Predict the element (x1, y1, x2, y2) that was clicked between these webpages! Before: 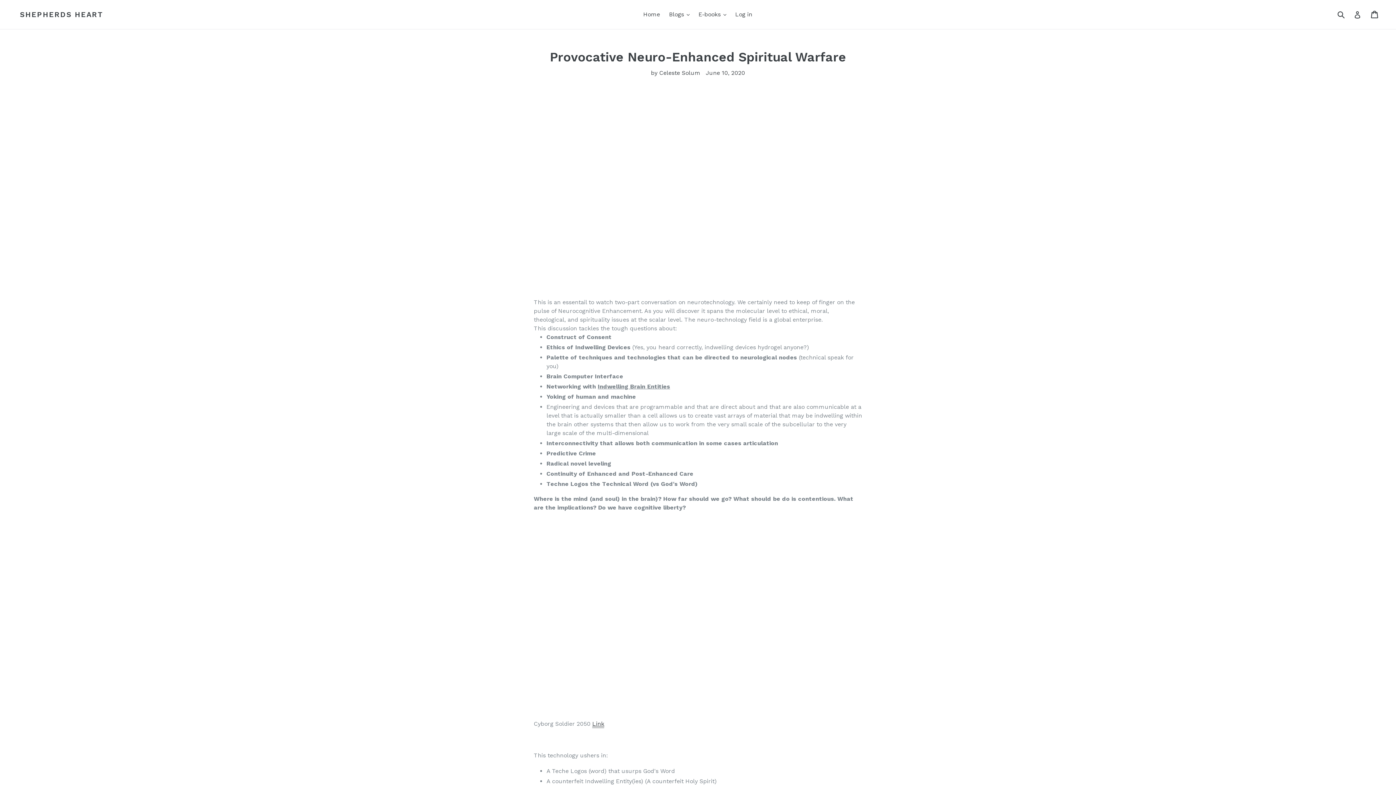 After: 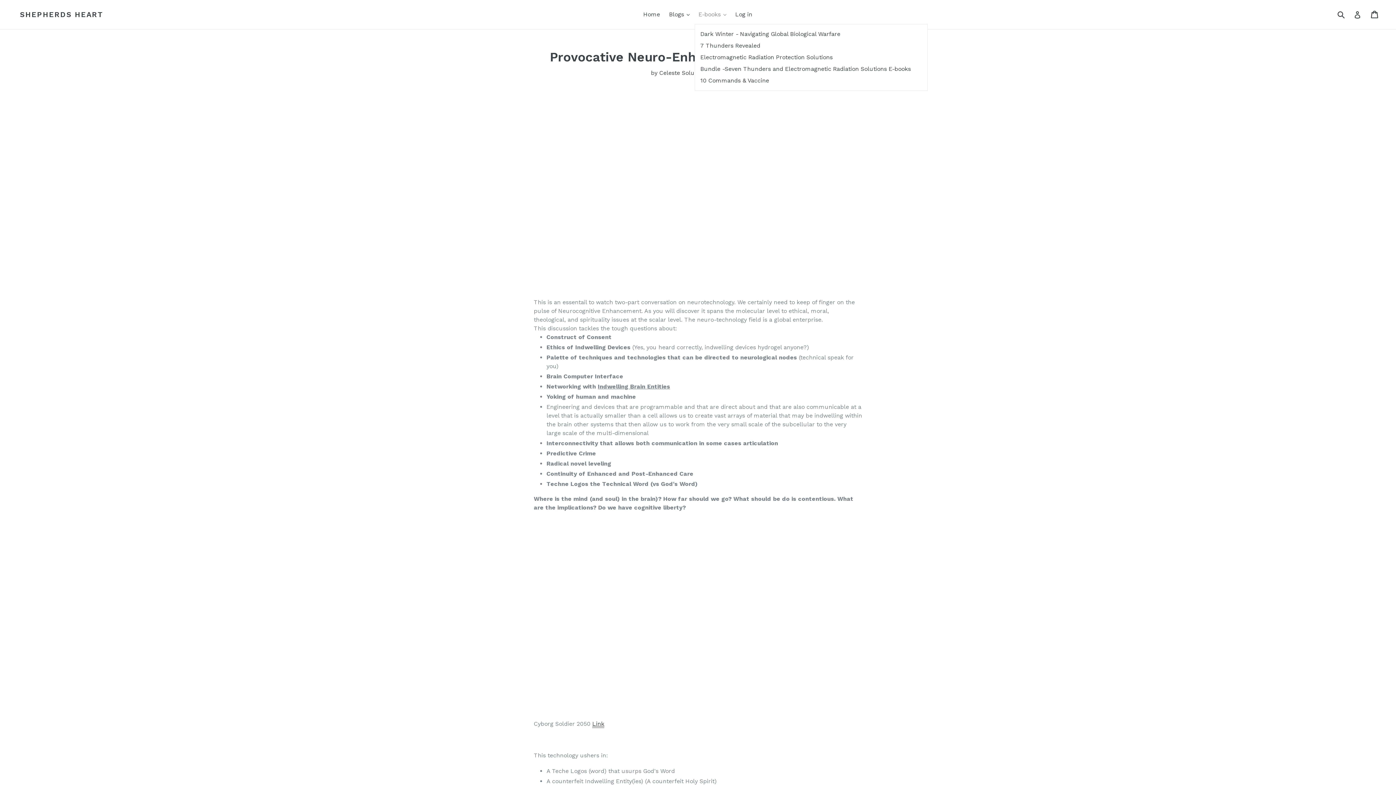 Action: bbox: (695, 9, 730, 20) label: E-books 